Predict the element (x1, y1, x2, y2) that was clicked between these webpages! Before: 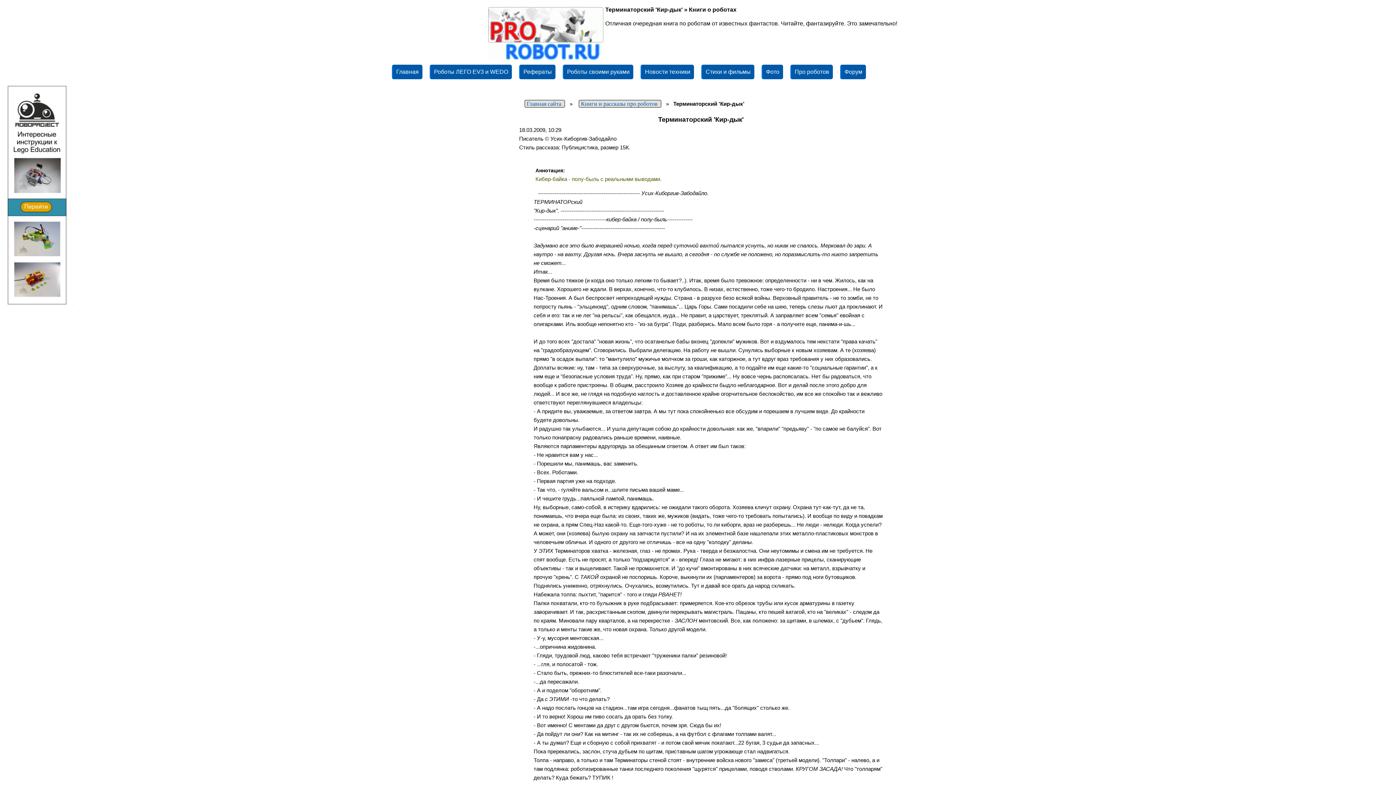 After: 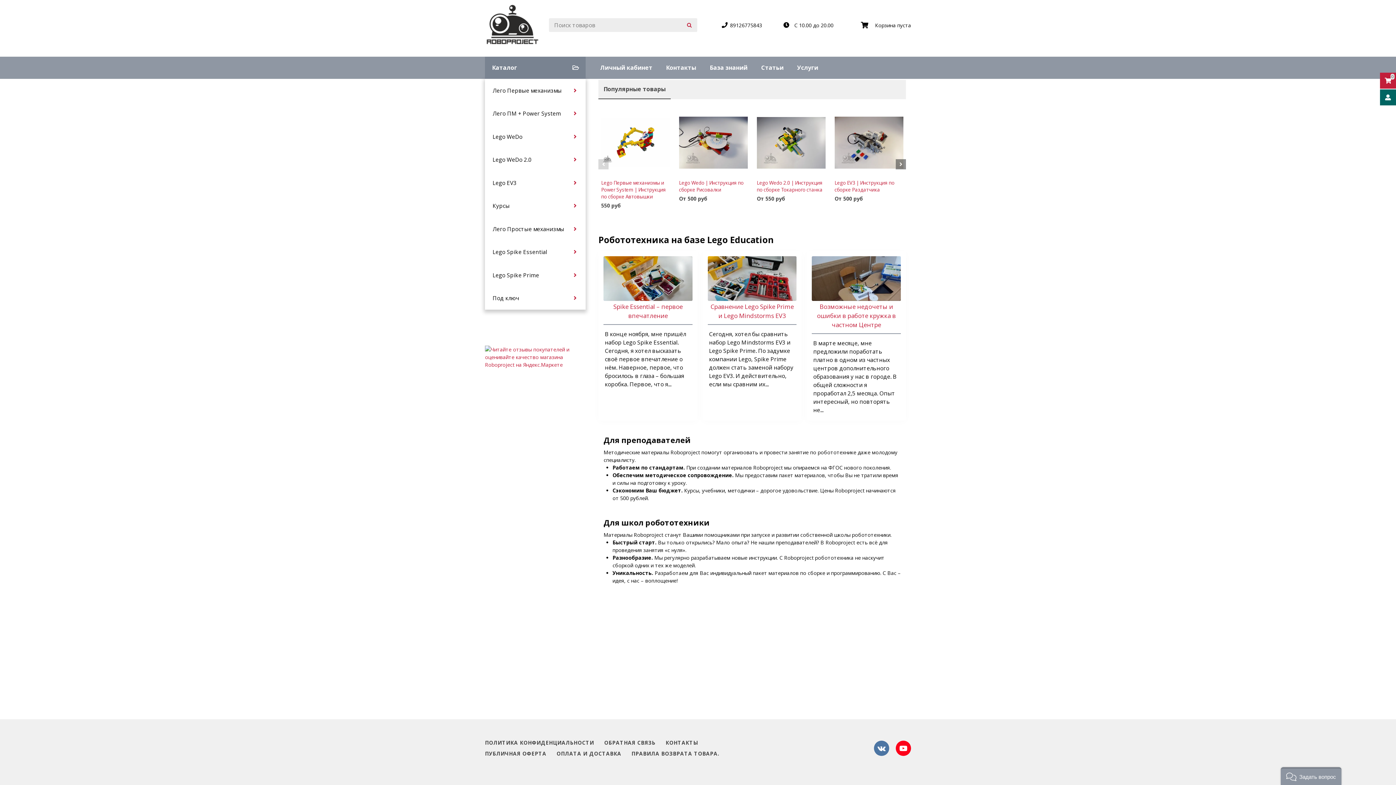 Action: bbox: (4, 296, 69, 308)